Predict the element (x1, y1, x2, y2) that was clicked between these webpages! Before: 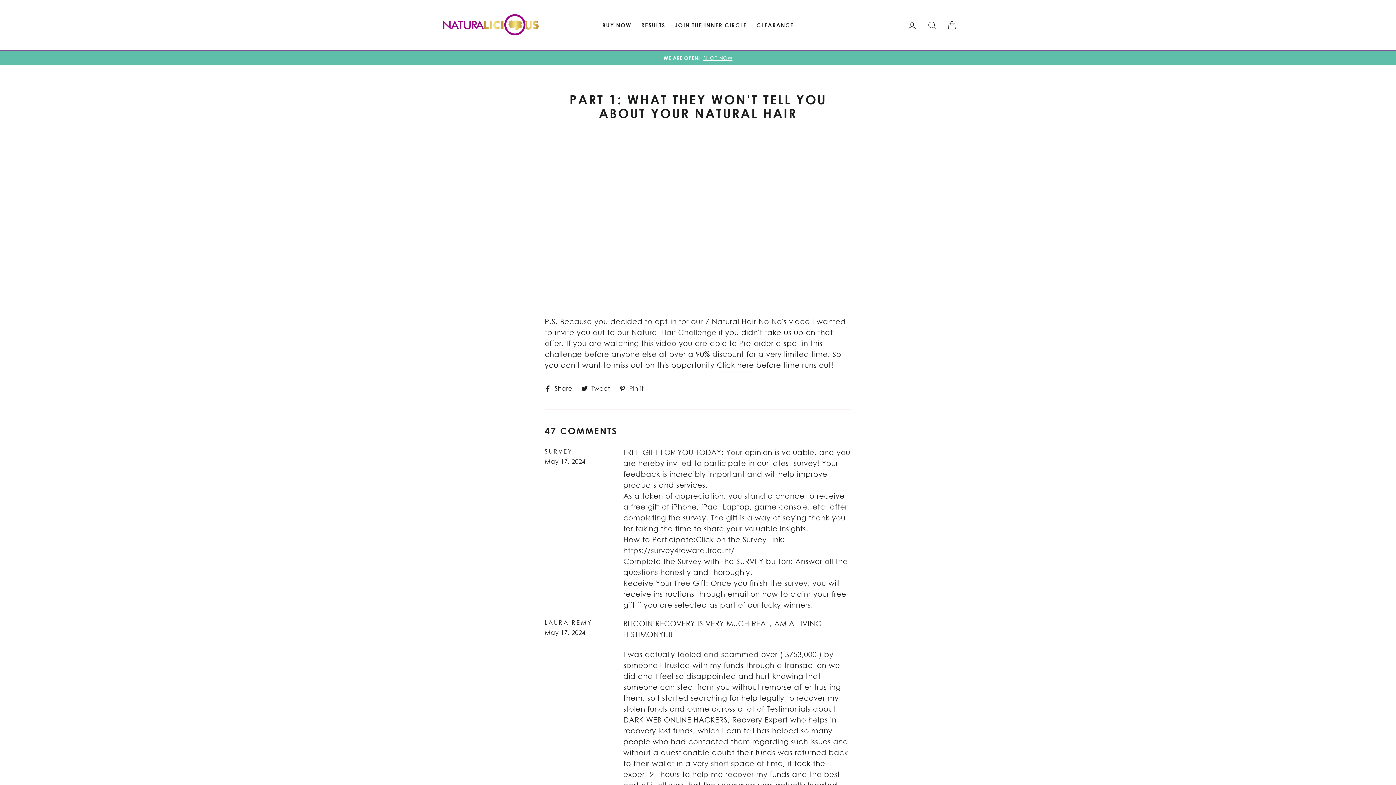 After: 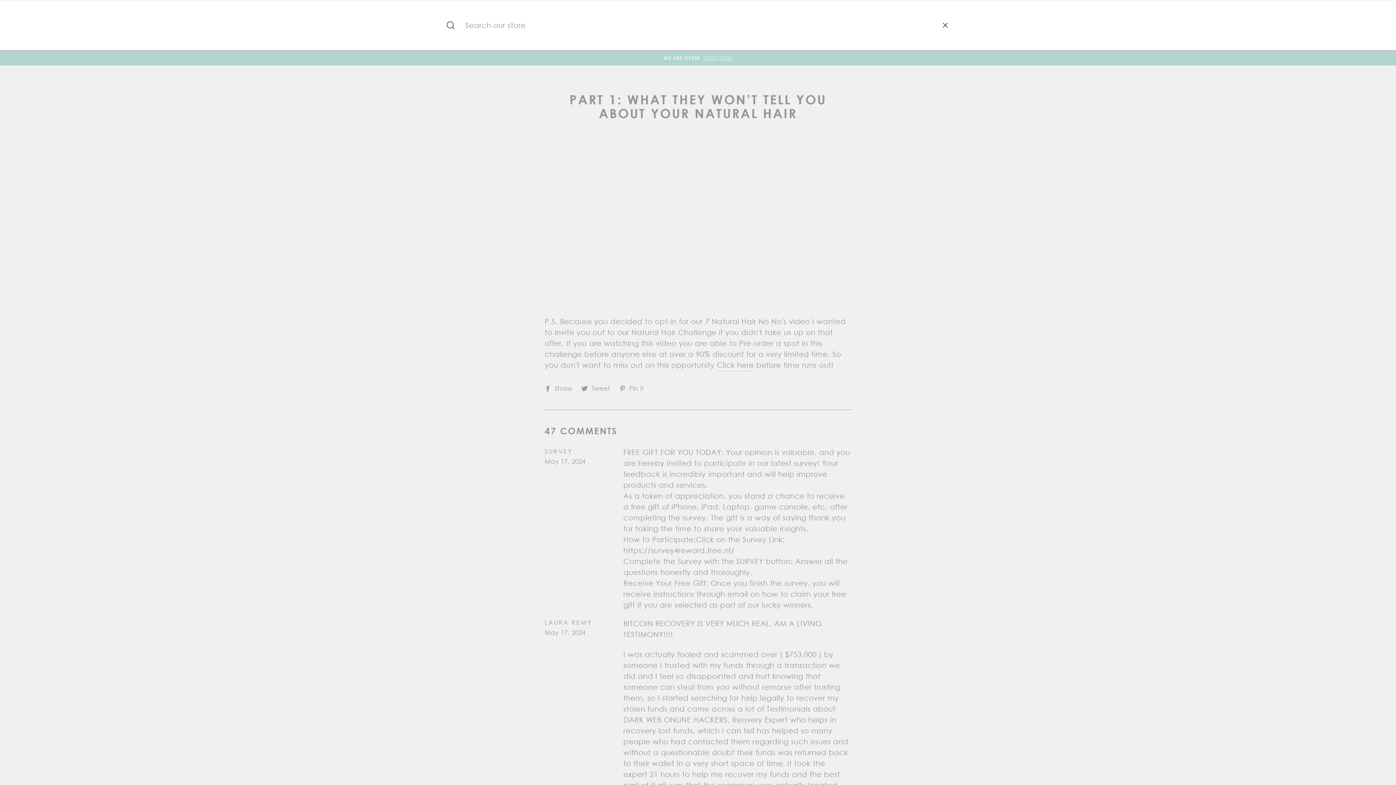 Action: bbox: (923, 17, 940, 33) label: SEARCH